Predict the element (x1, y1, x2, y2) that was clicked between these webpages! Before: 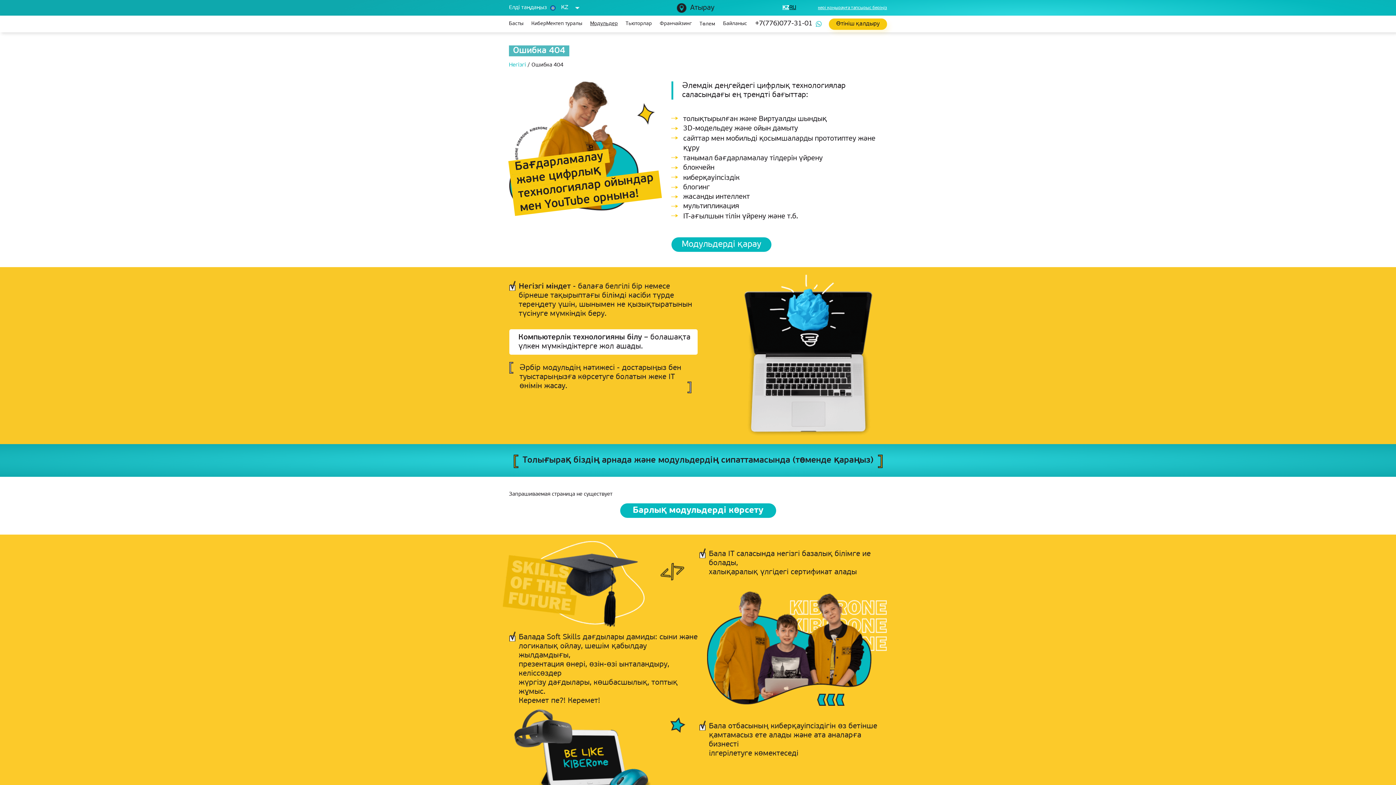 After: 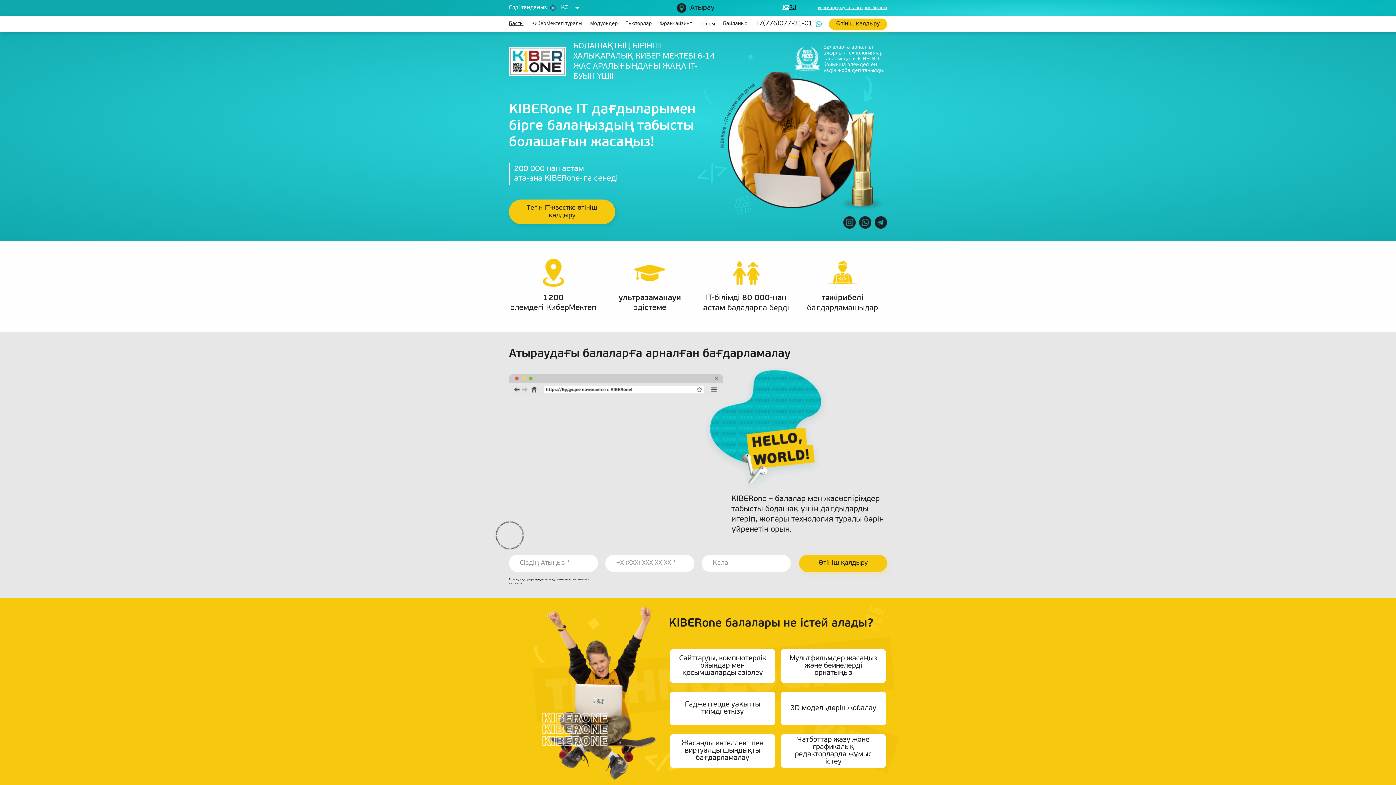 Action: bbox: (509, 62, 526, 68) label: Негізгі